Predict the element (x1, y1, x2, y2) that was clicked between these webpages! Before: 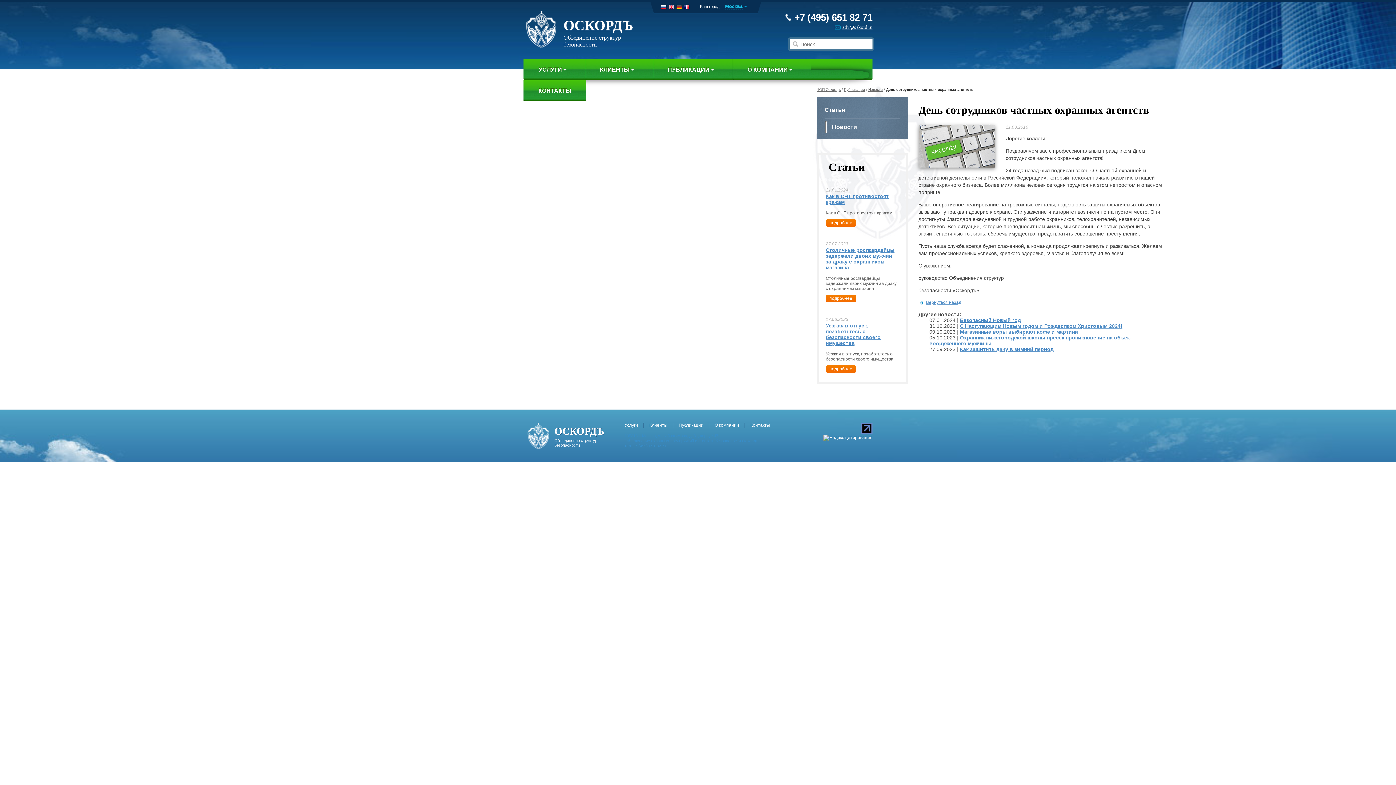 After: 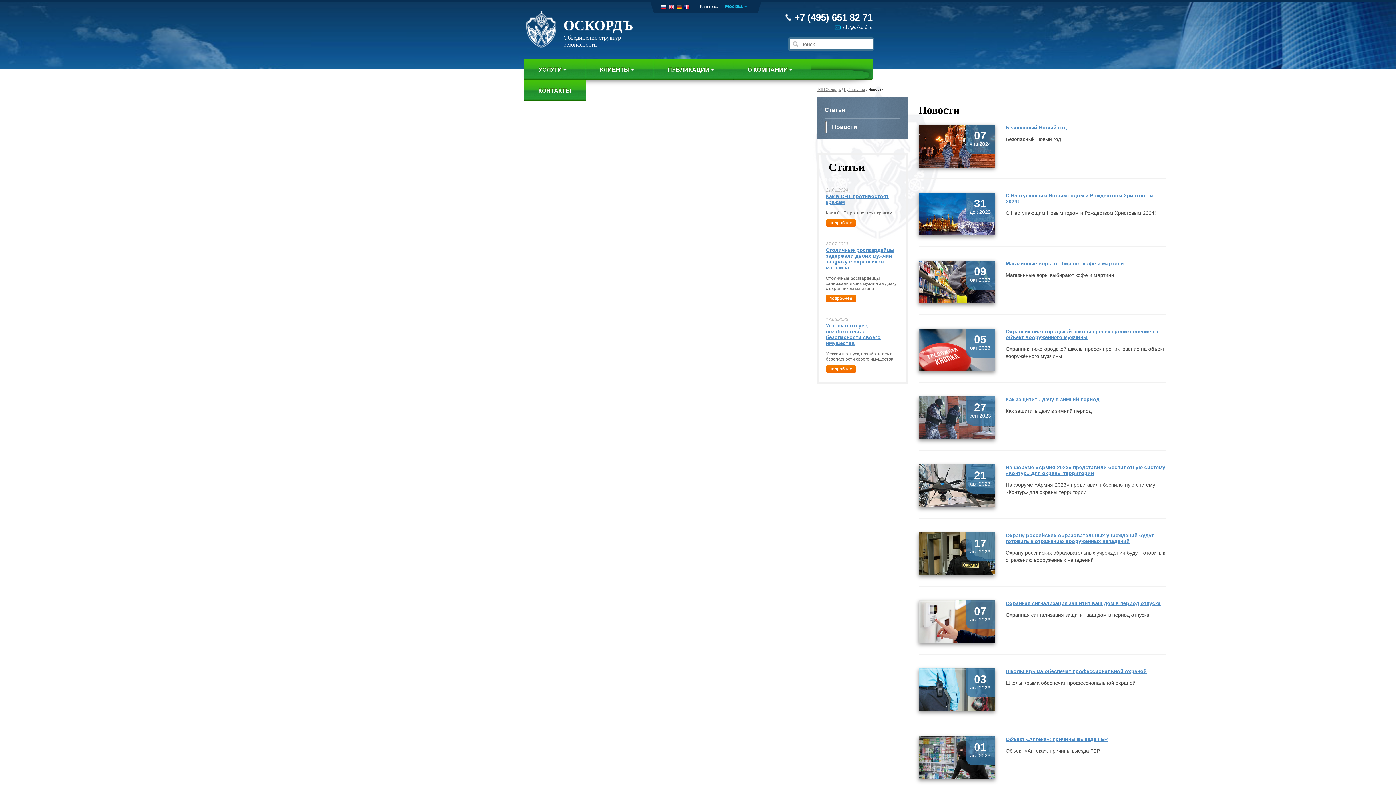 Action: bbox: (918, 300, 961, 305) label: Вернуться назад